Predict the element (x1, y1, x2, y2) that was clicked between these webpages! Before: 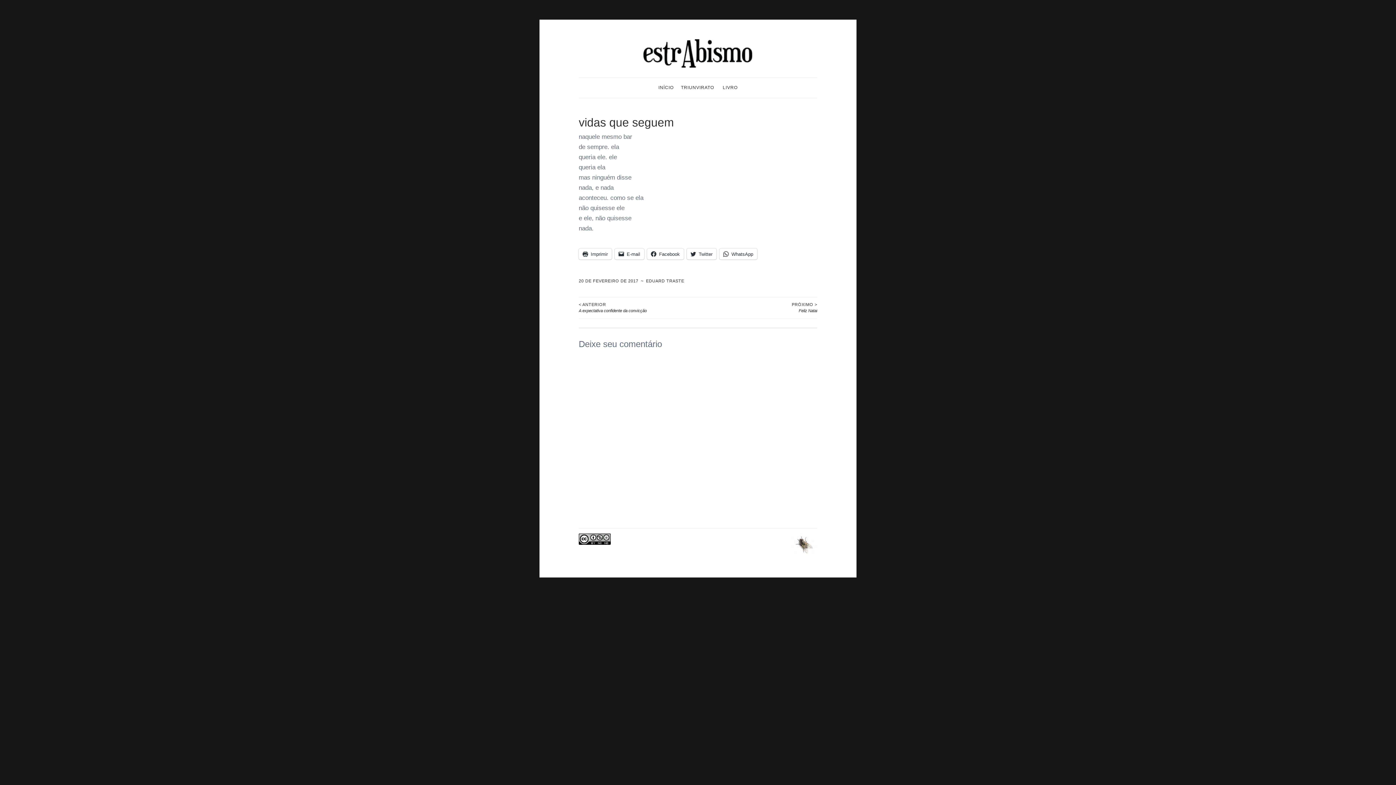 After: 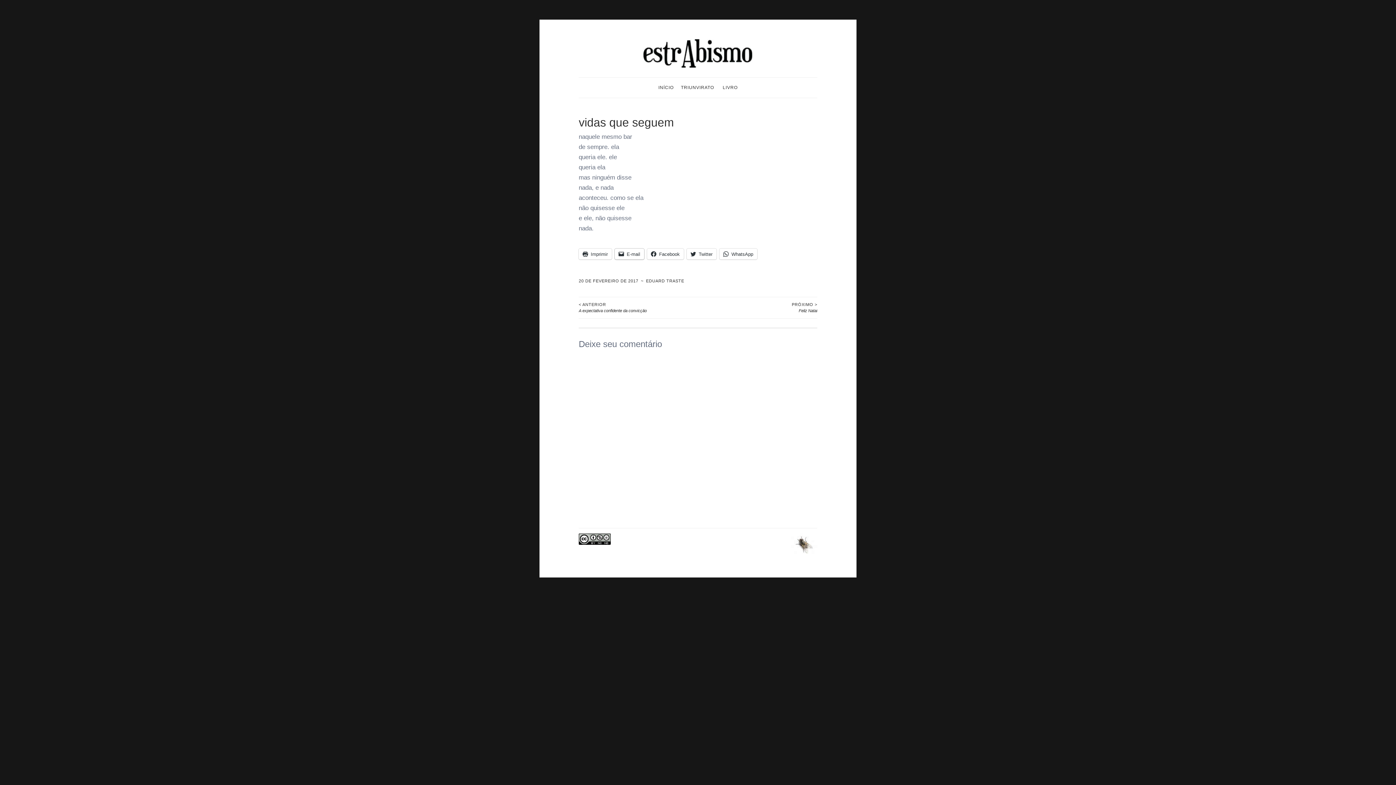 Action: bbox: (614, 248, 644, 259) label: E-mail